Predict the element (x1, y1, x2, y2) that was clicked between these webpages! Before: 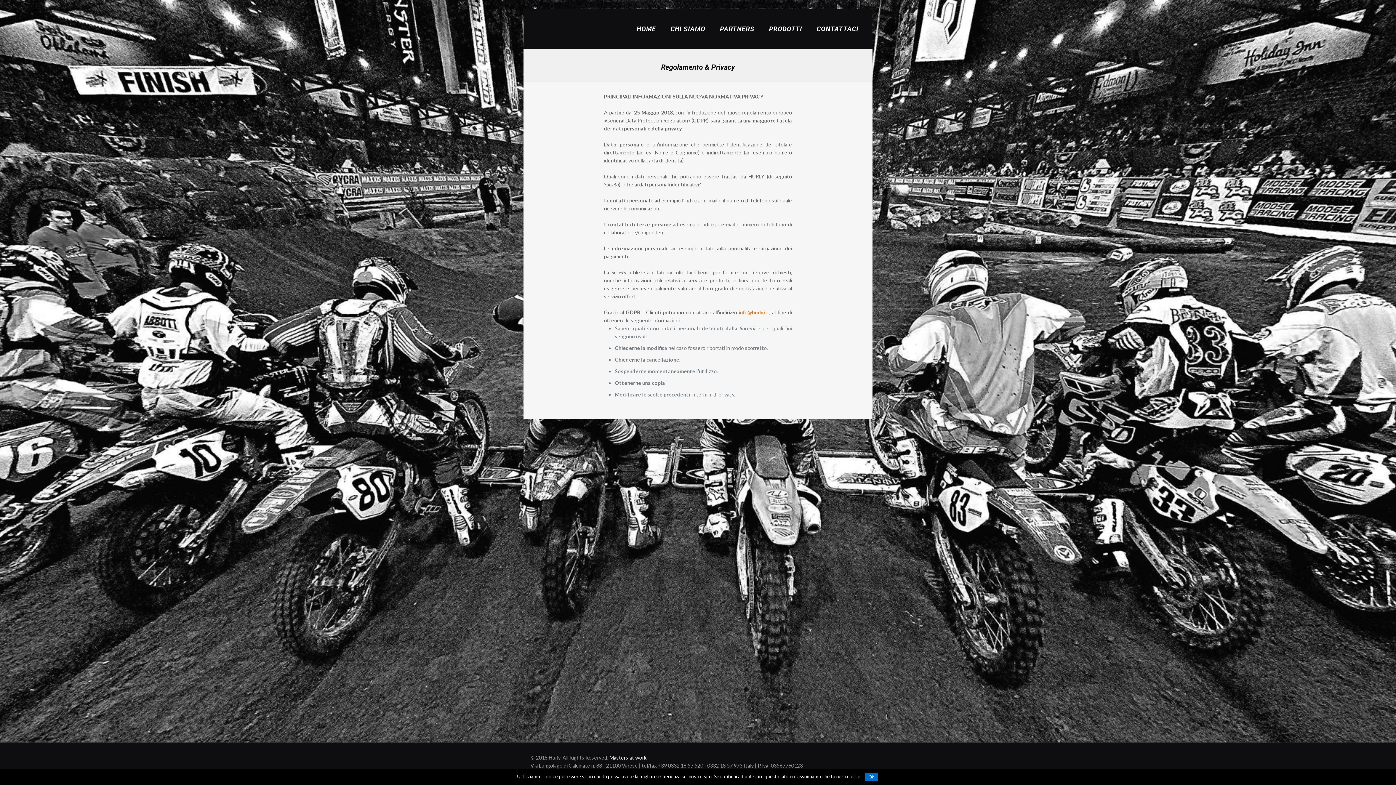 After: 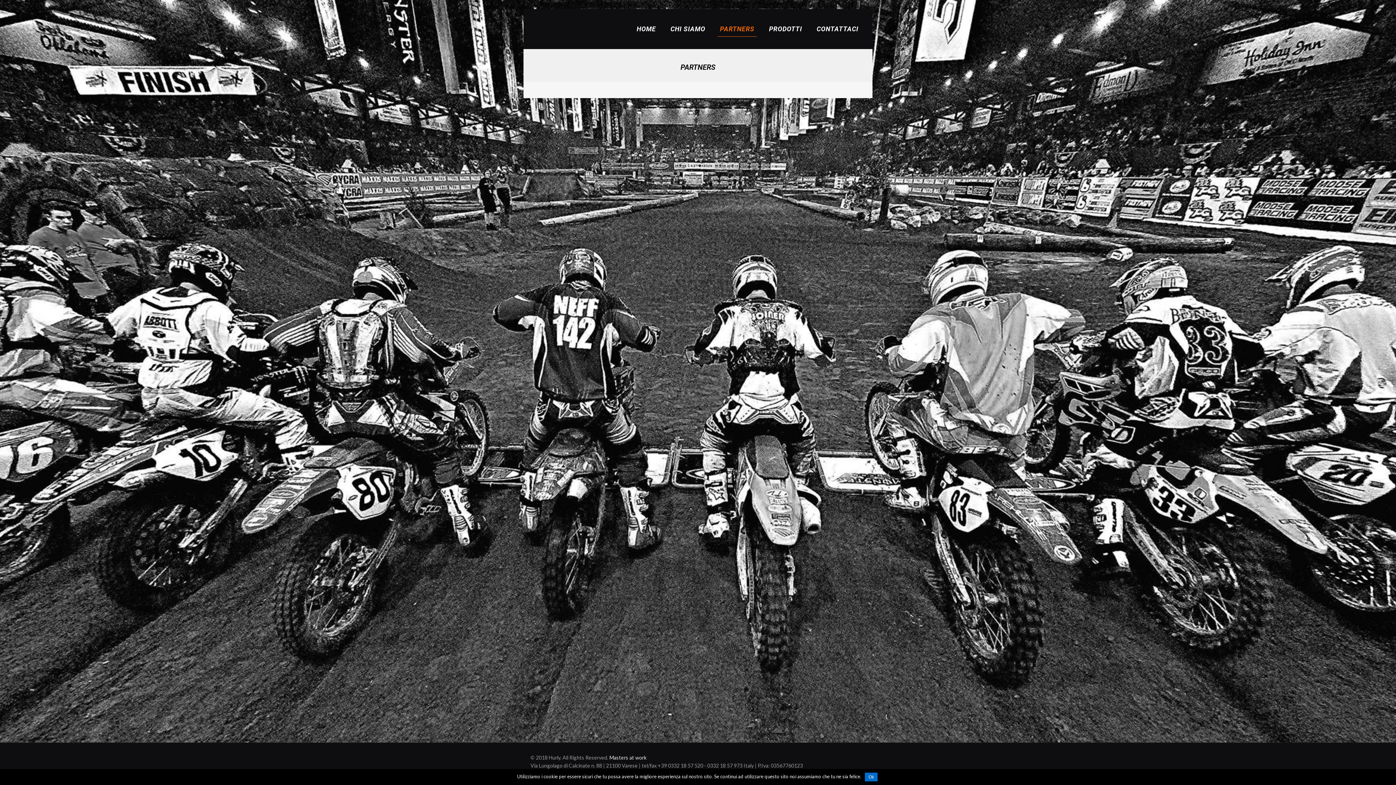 Action: bbox: (712, 9, 761, 49) label: PARTNERS